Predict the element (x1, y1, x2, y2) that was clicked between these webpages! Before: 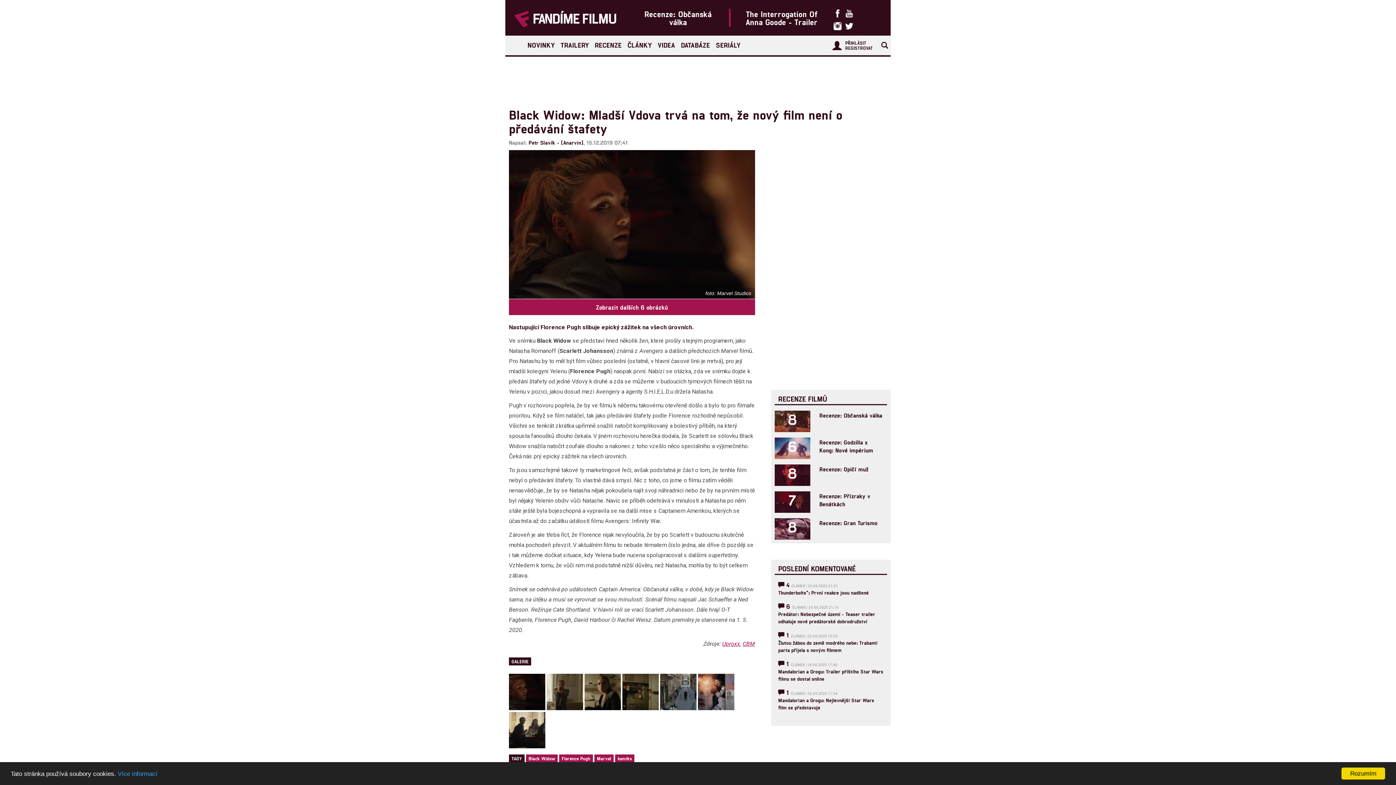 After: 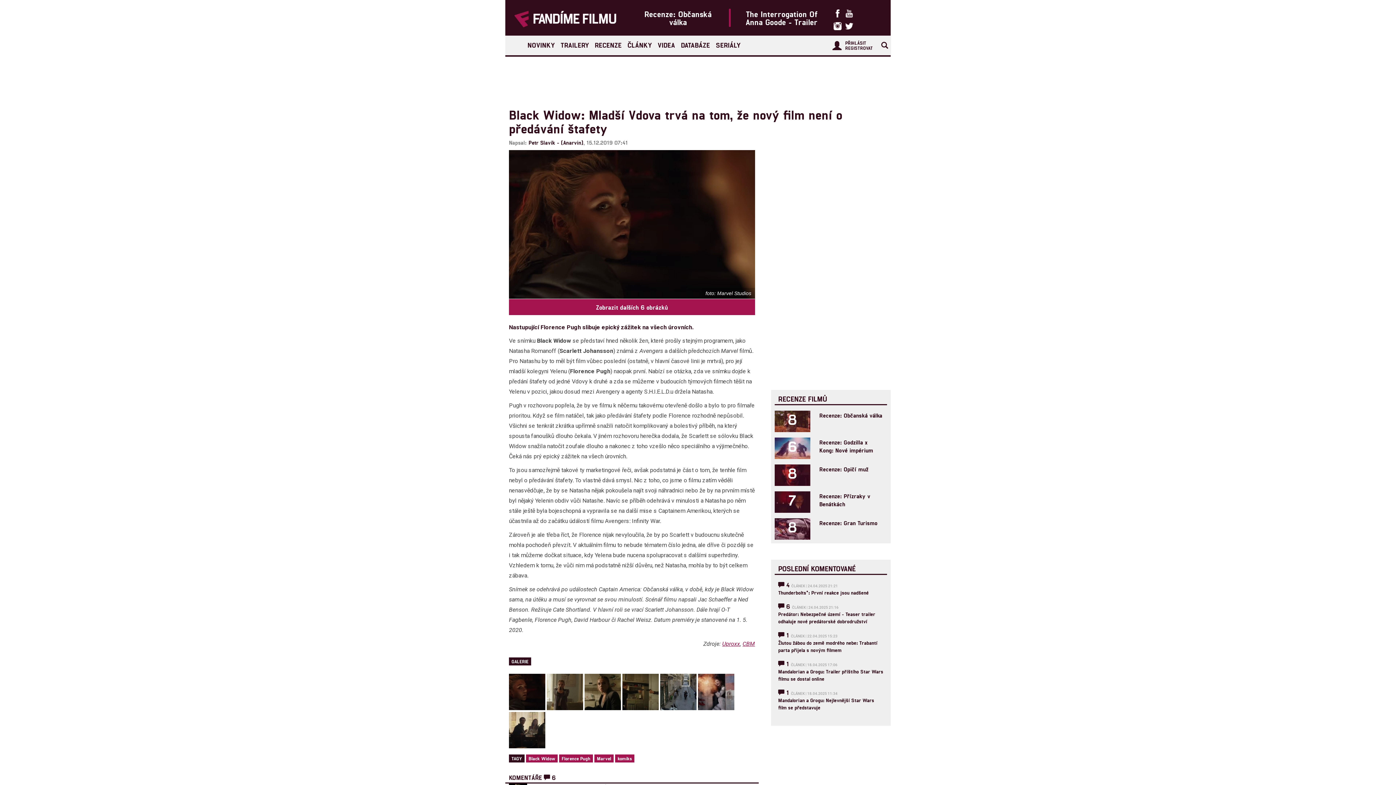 Action: label: Rozumím bbox: (1341, 768, 1385, 780)